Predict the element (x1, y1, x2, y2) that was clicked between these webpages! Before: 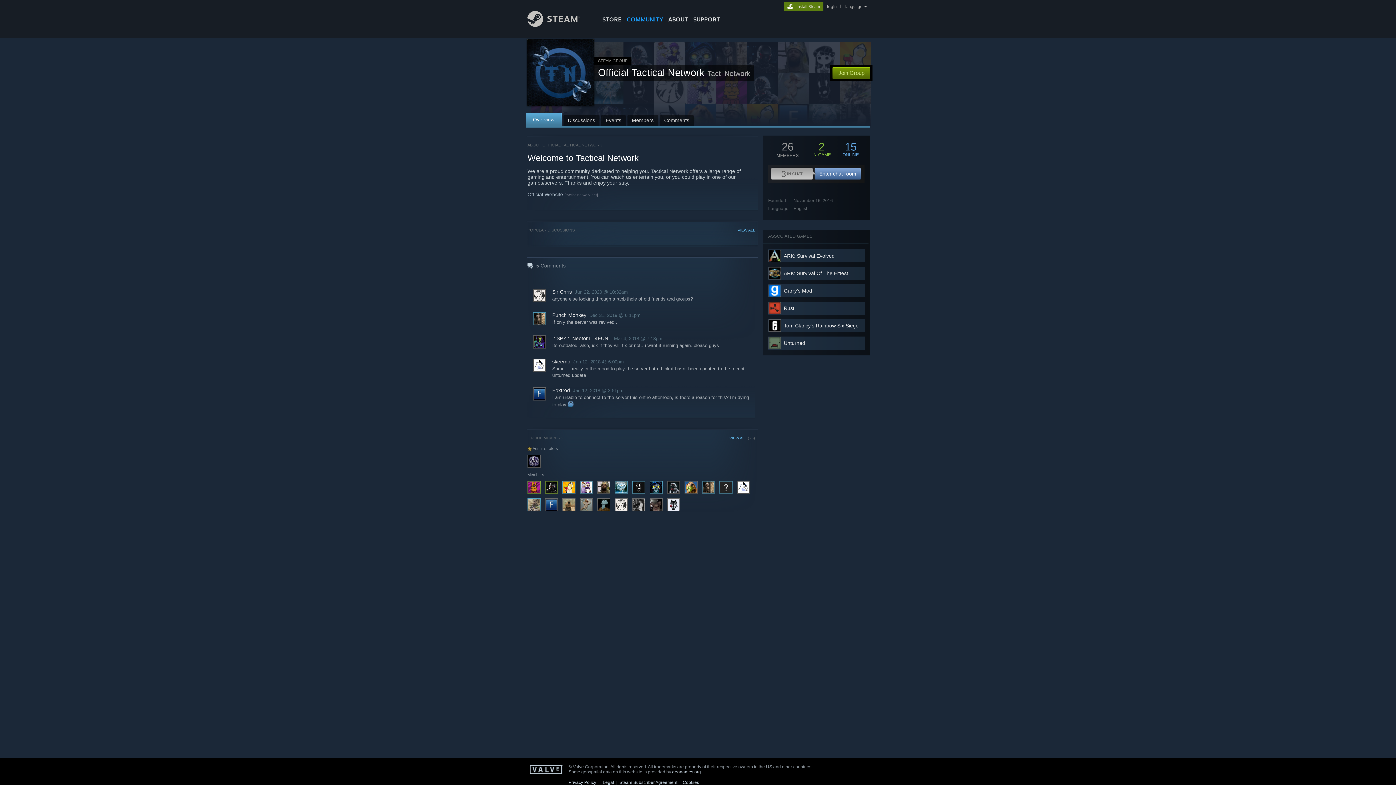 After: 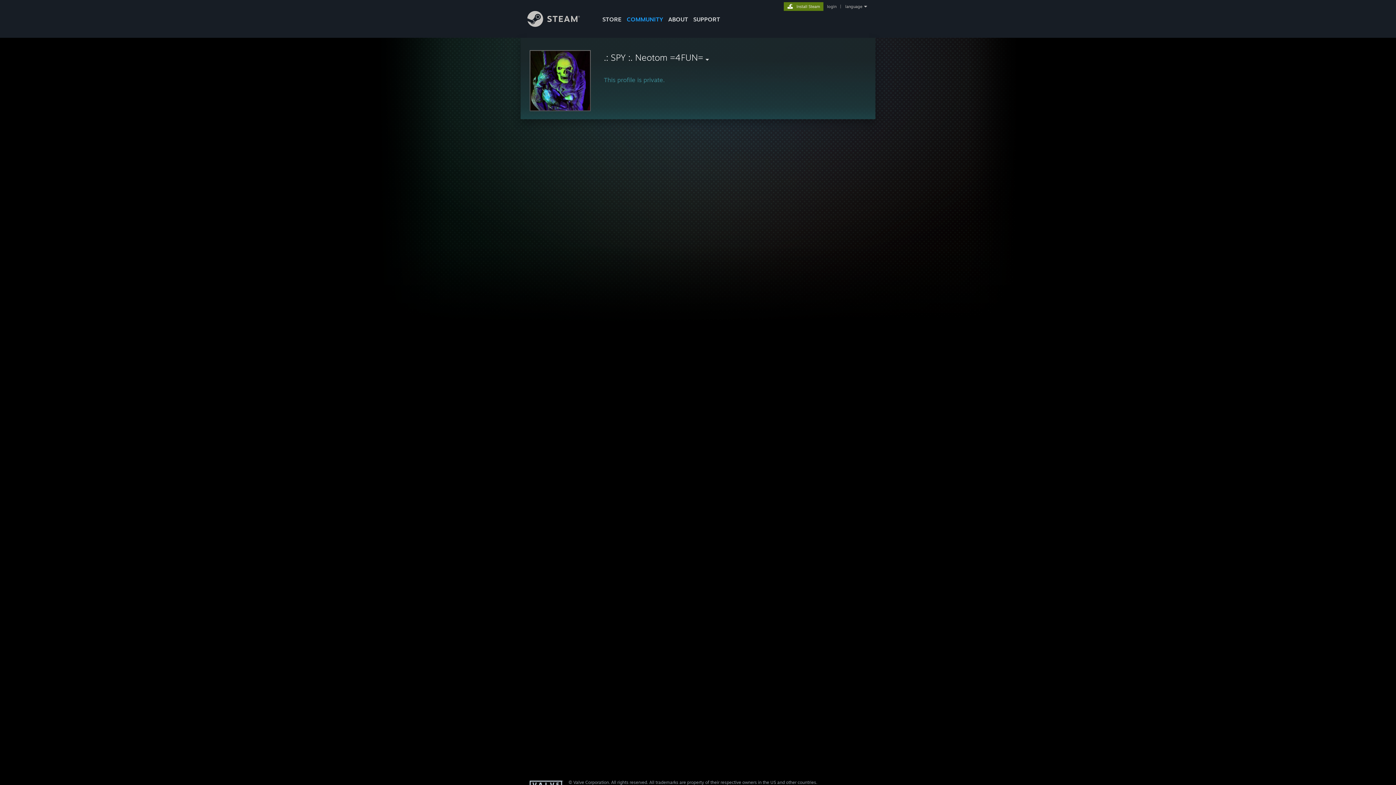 Action: bbox: (552, 335, 611, 341) label: .: SPY :. Neotom =4FUN=